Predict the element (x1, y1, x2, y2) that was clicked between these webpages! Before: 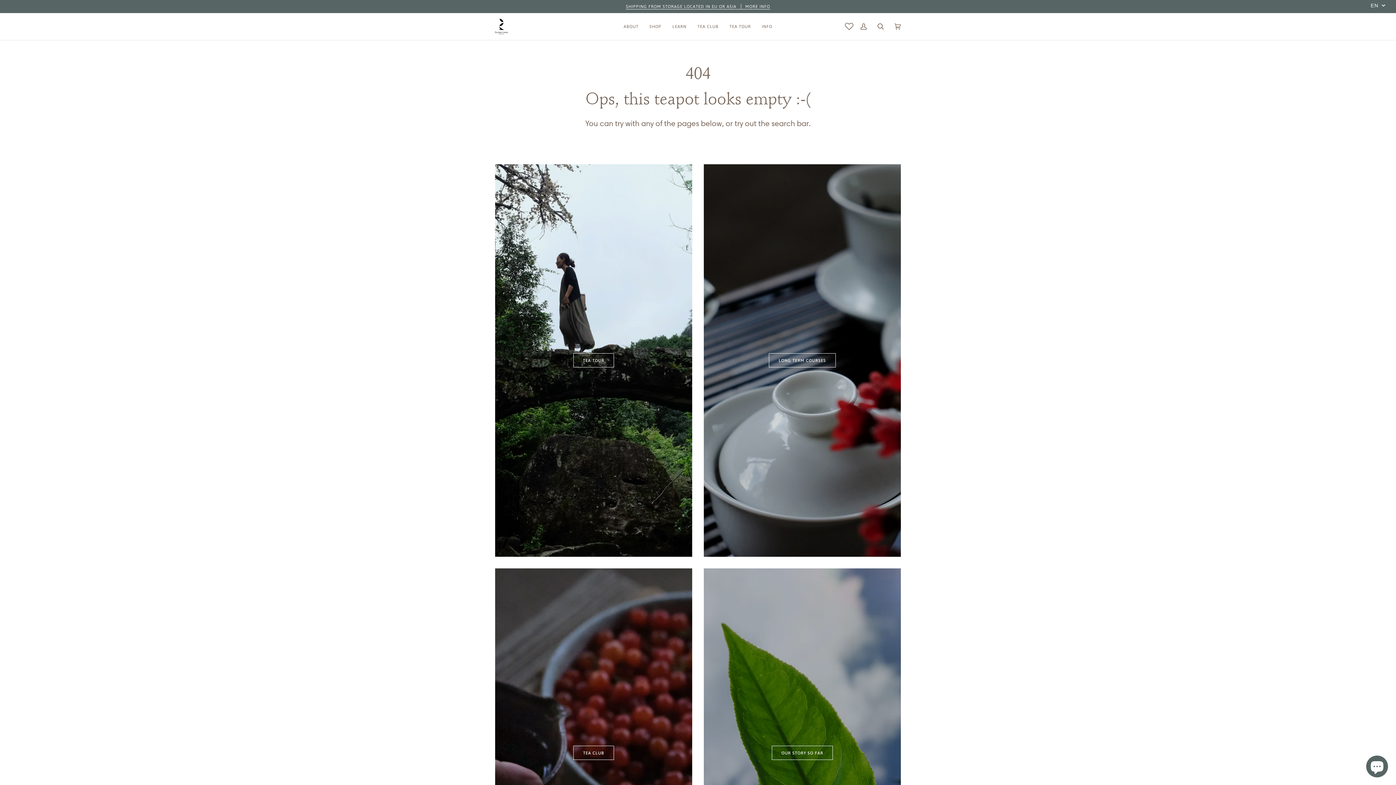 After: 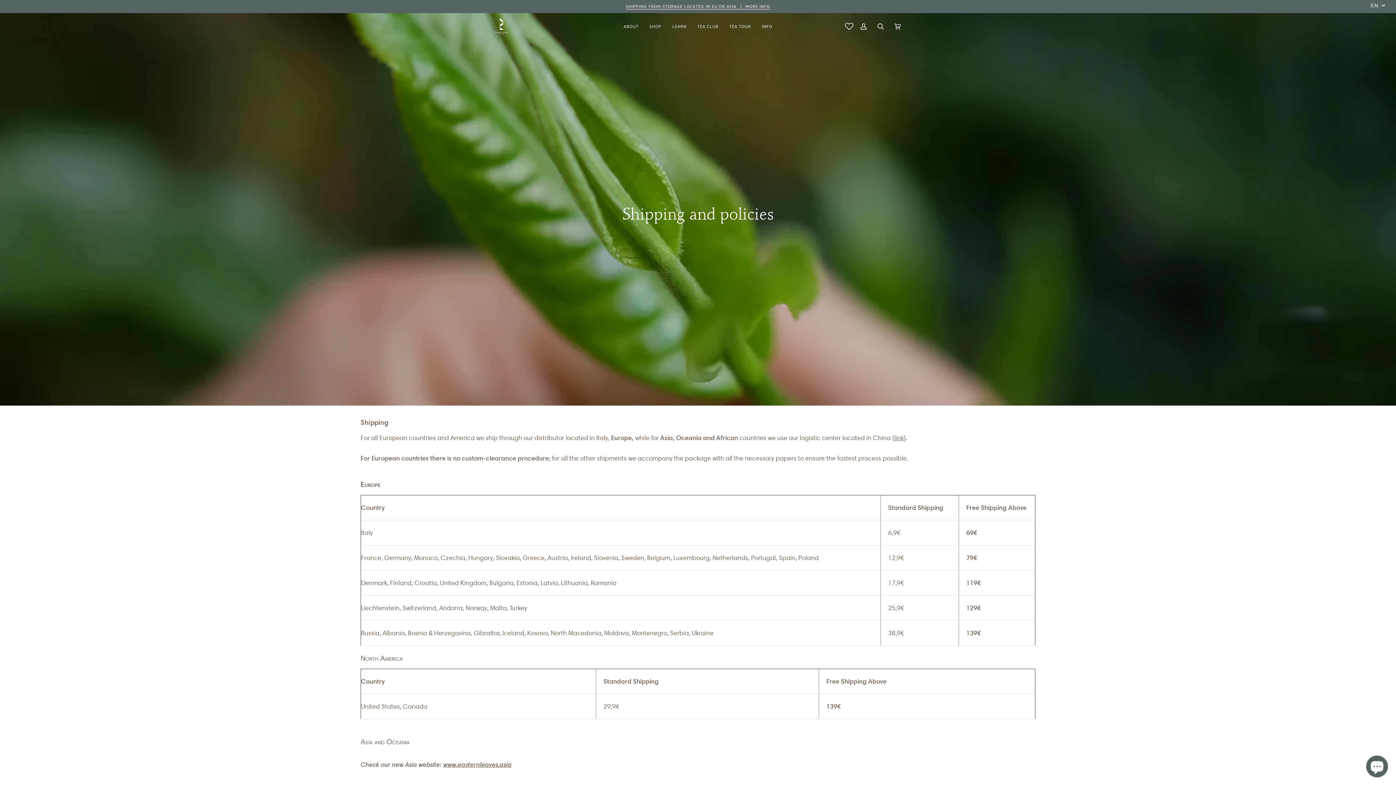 Action: label: SHIPPING FROM STORAGE LOCATED IN EU OR ASIA    MORE INFO bbox: (626, 4, 770, 8)